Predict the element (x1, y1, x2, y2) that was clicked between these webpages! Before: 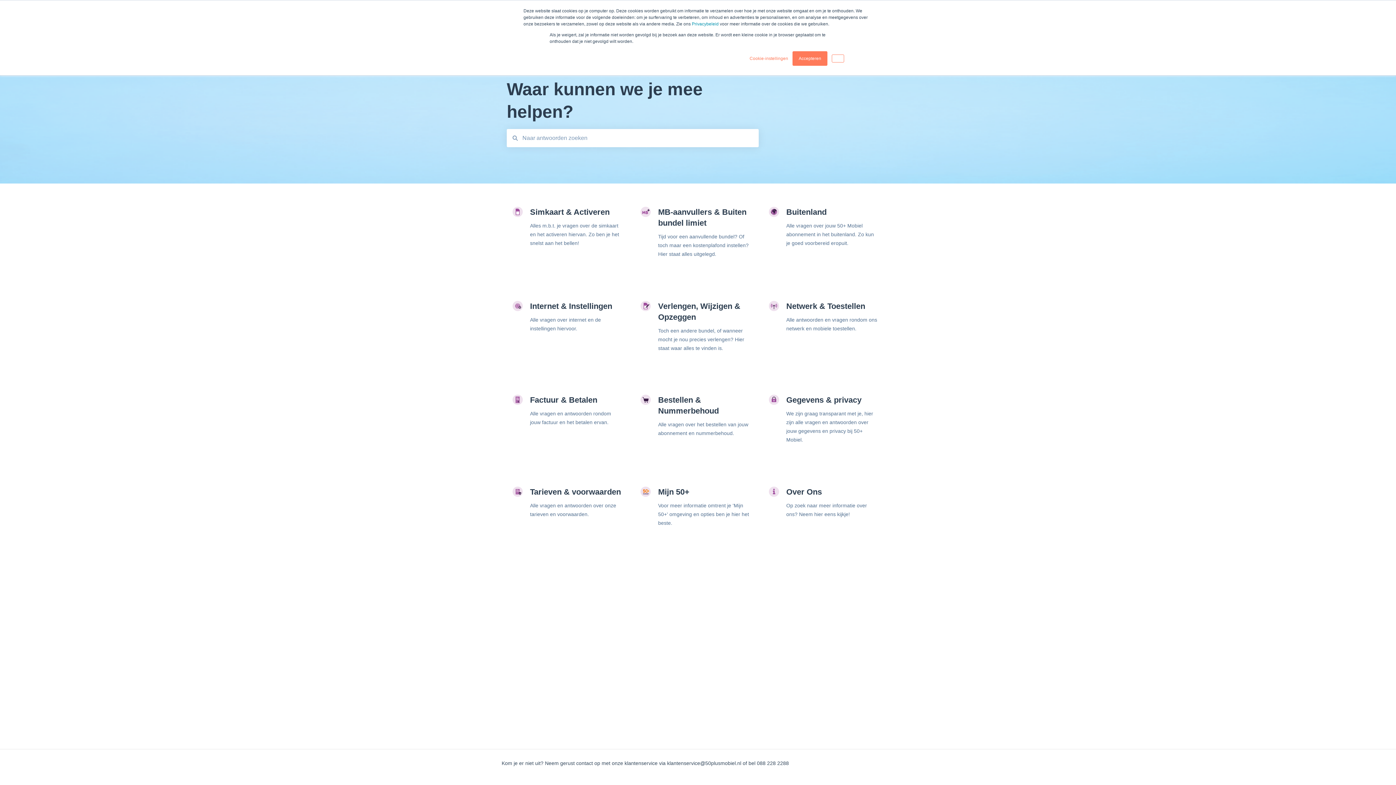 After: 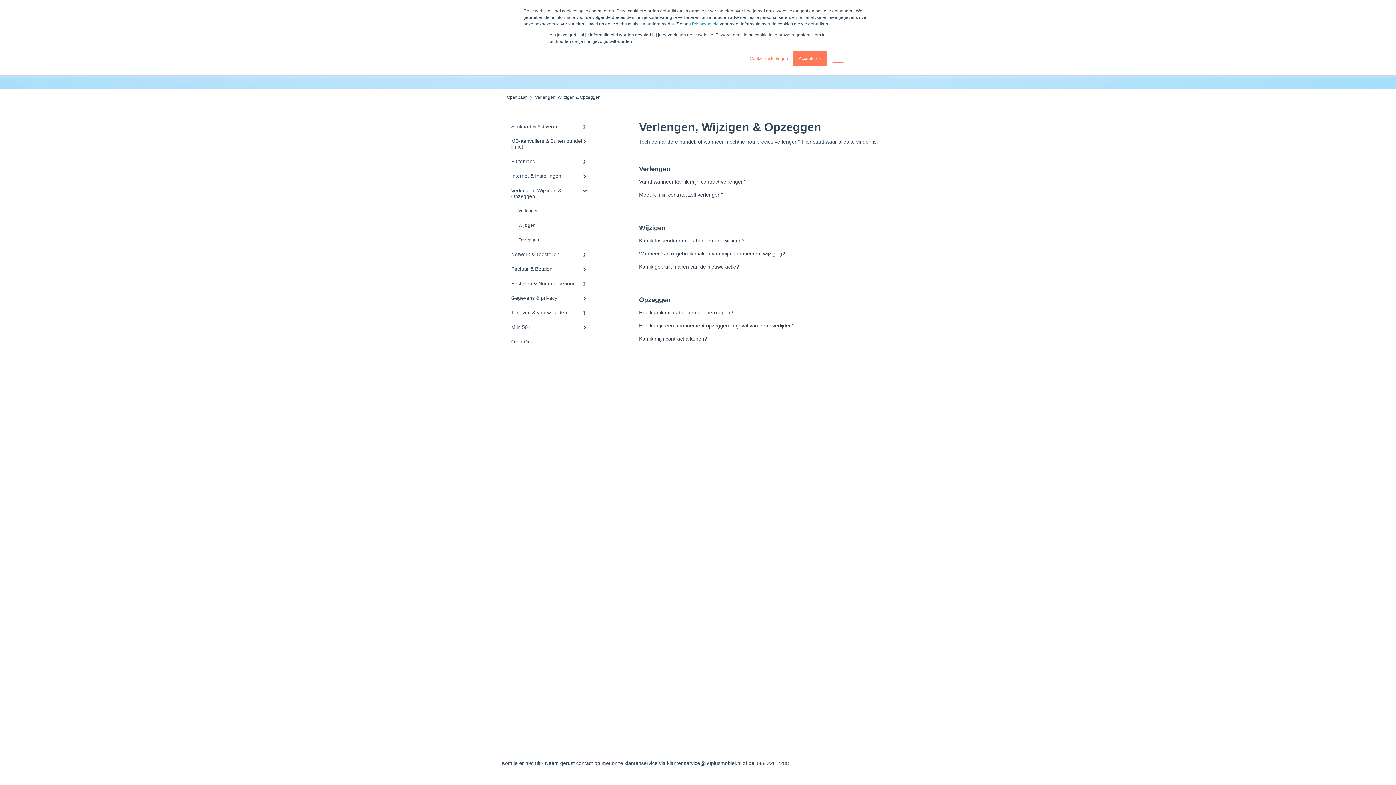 Action: label: Verlengen, Wijzigen & Opzeggen
Toch een andere bundel, of wanneer mocht je nou precies verlengen? Hier staat waar alles te vinden is. bbox: (635, 289, 761, 376)